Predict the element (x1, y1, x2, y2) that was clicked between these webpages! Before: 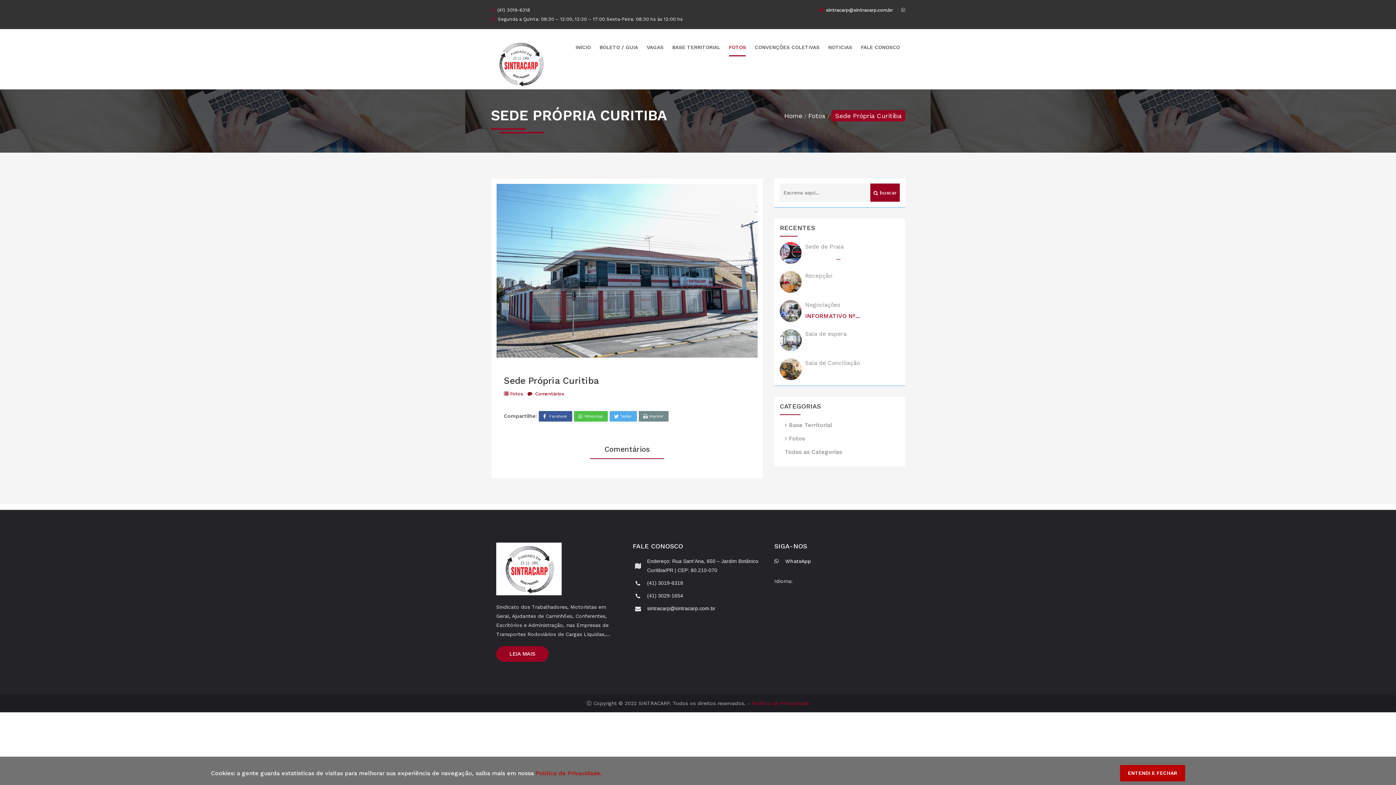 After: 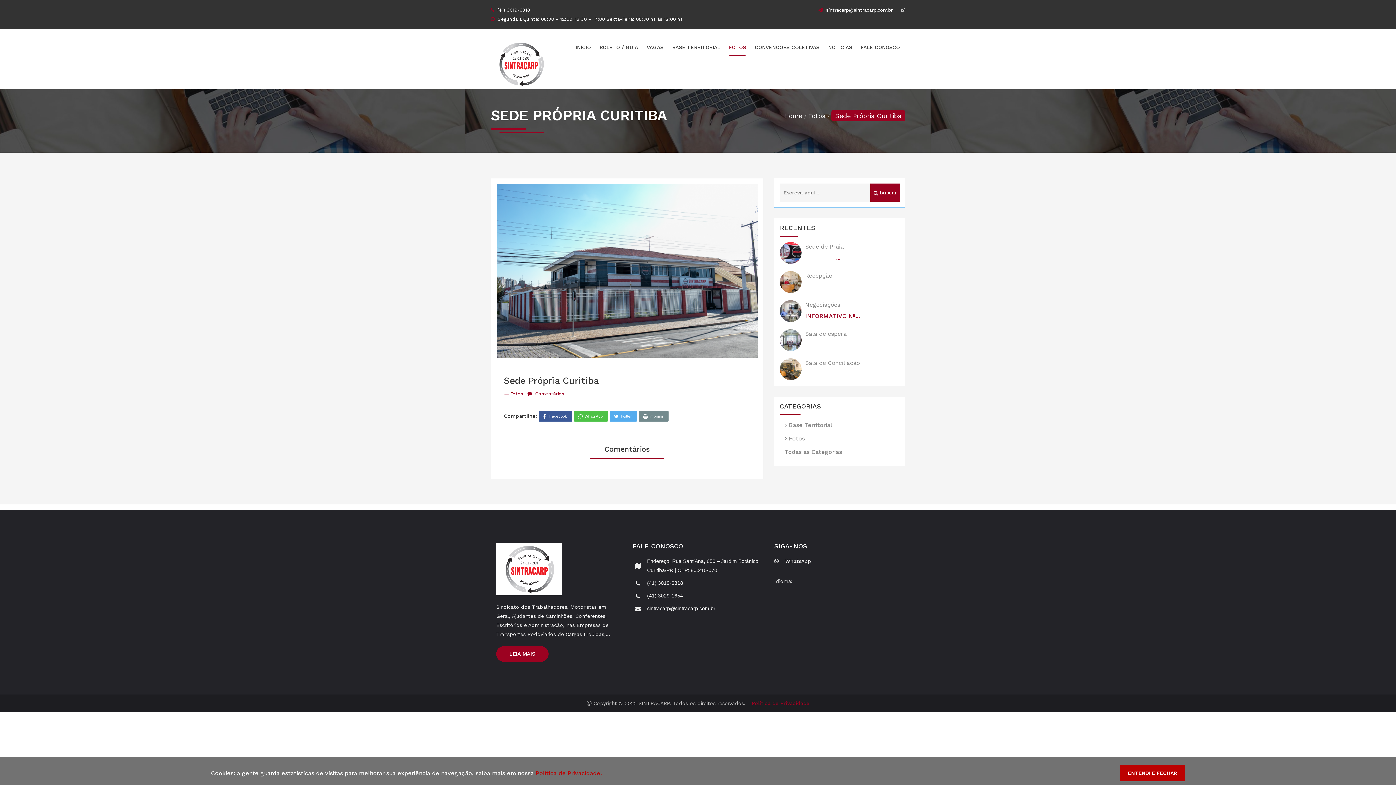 Action: bbox: (831, 110, 905, 121) label: Sede Própria Curitiba